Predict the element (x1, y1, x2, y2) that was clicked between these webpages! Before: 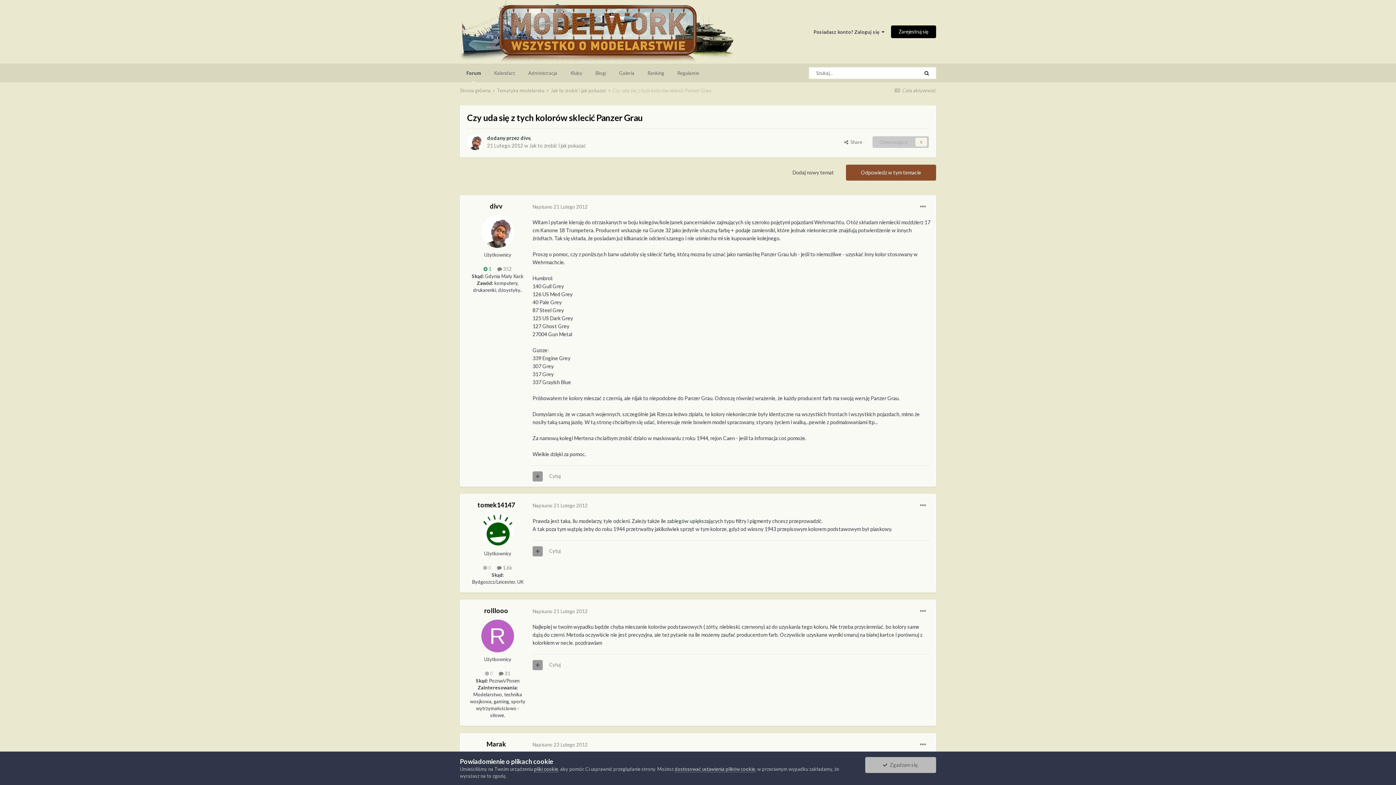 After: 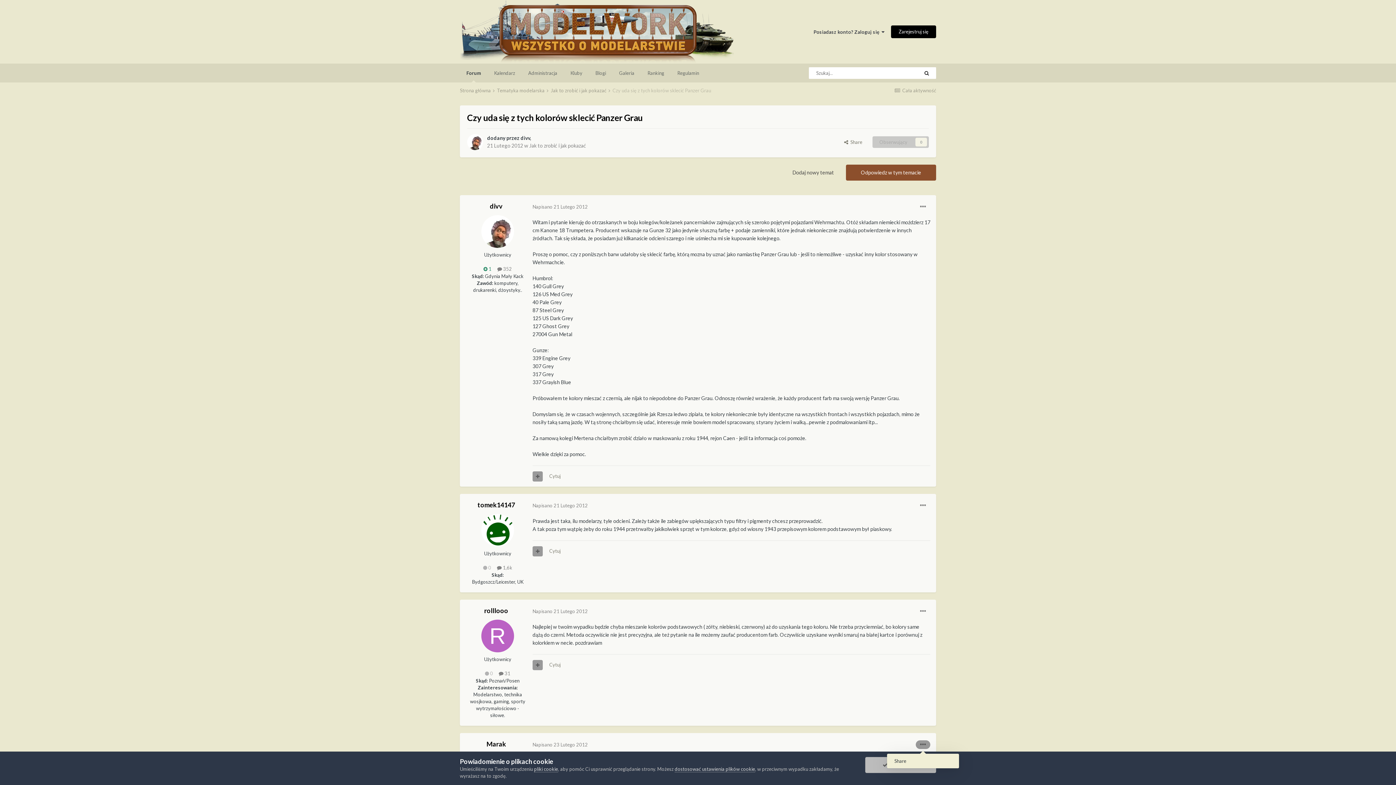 Action: bbox: (916, 740, 930, 749)